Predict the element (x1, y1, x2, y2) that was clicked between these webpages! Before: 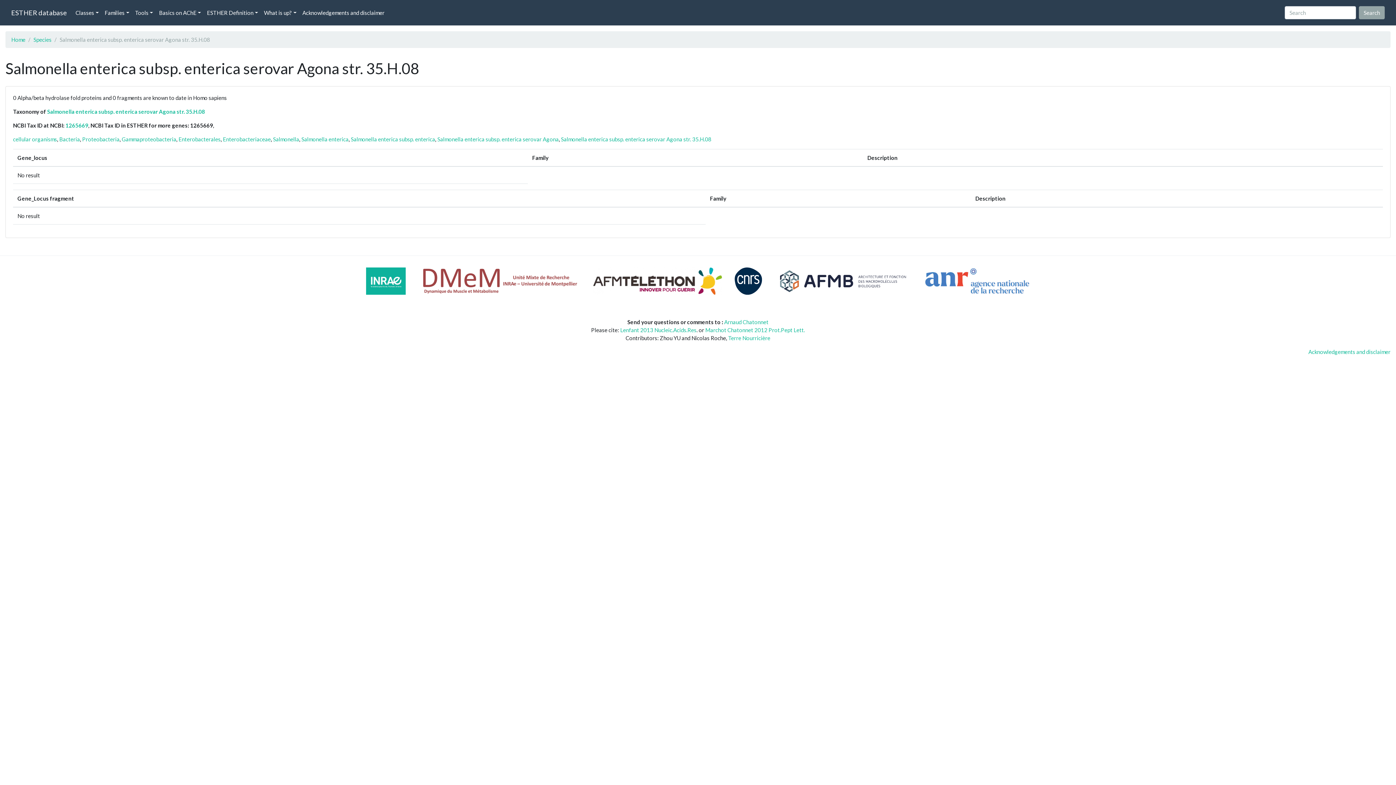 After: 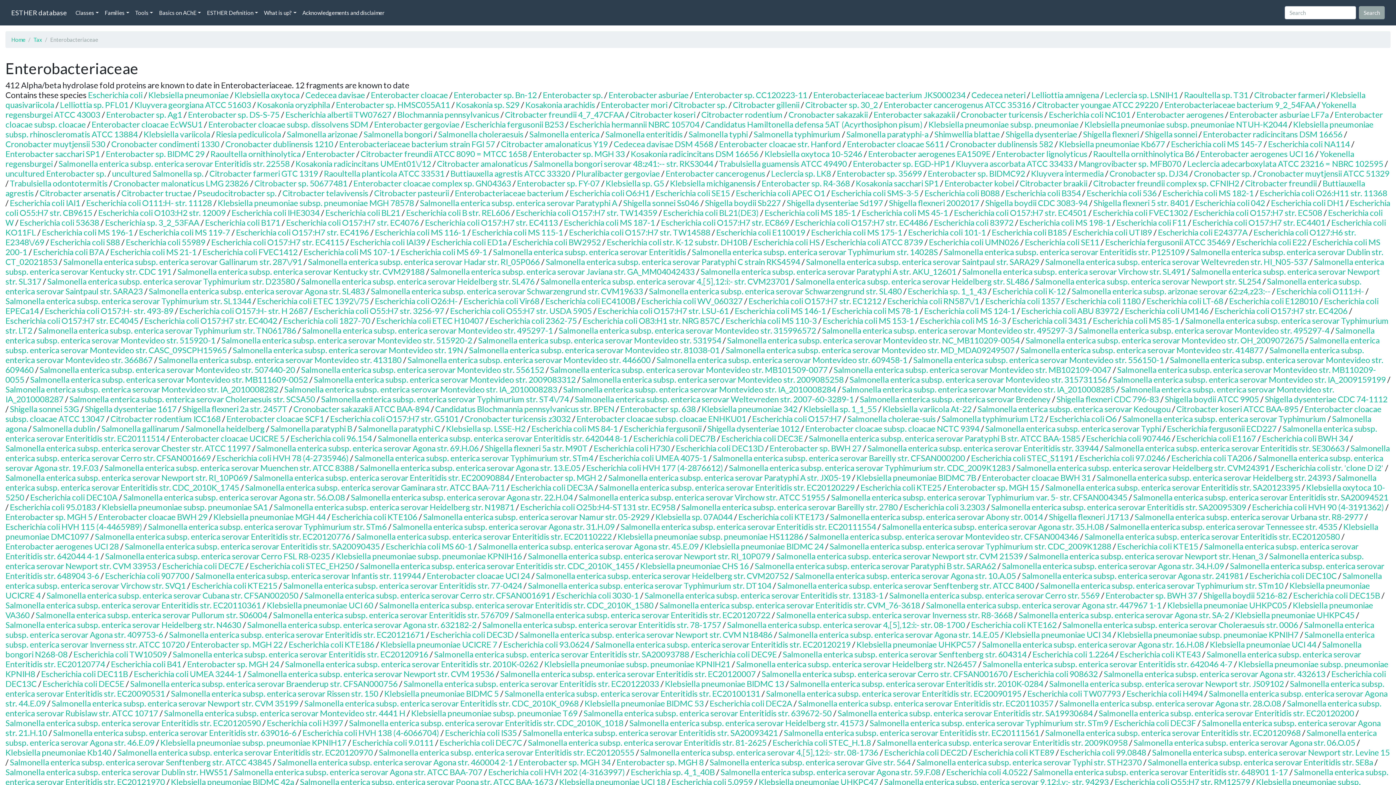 Action: label: Enterobacteriaceae bbox: (222, 136, 270, 142)